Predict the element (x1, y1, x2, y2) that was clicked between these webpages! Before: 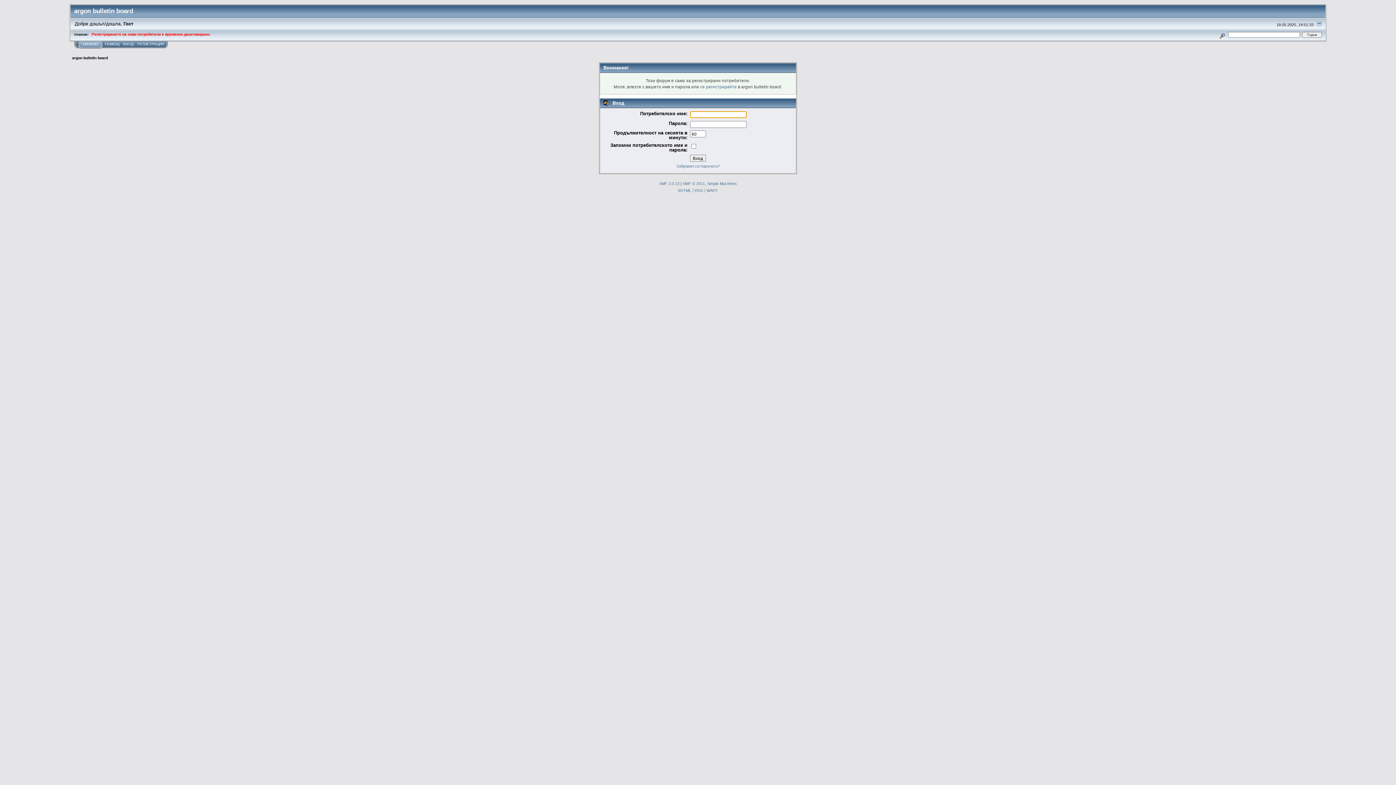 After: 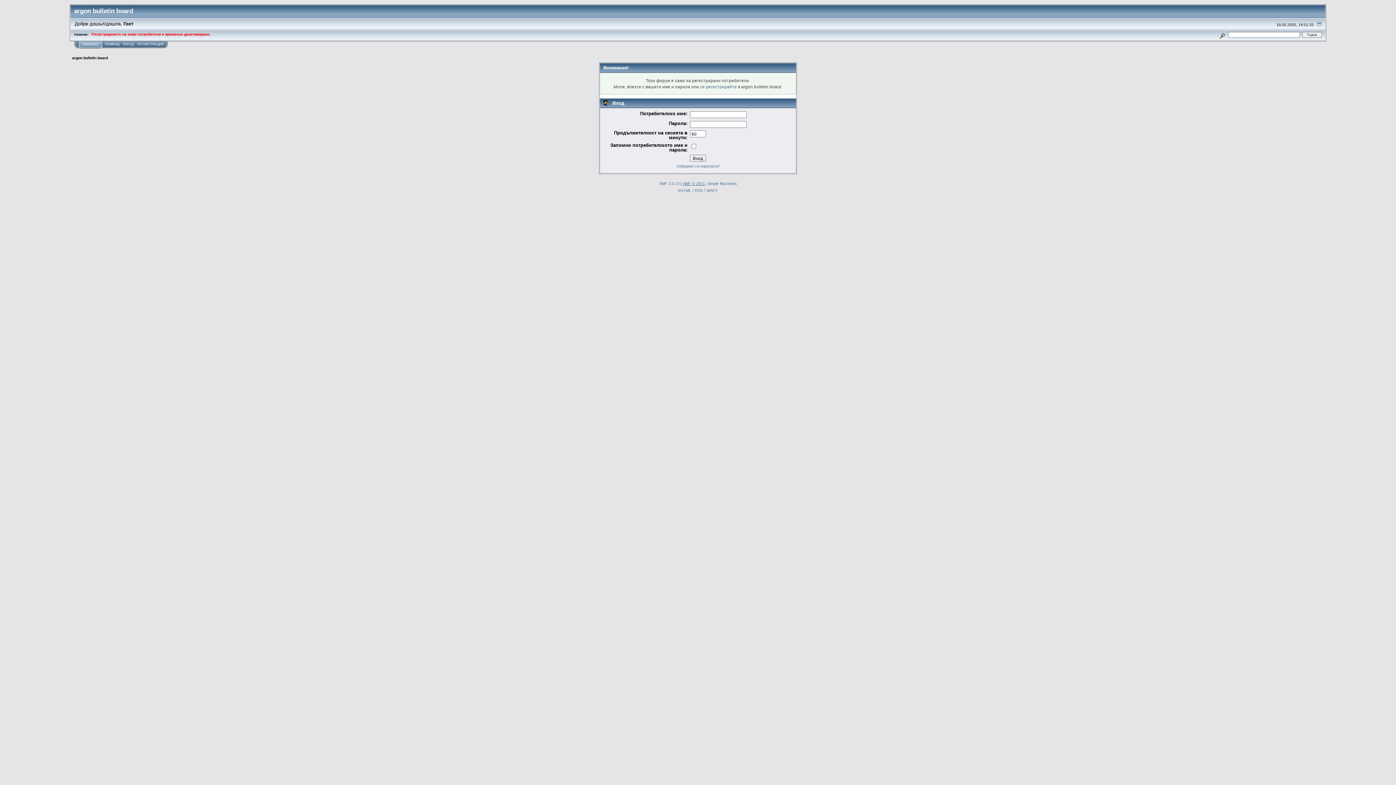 Action: label: SMF © 2011 bbox: (682, 181, 705, 185)